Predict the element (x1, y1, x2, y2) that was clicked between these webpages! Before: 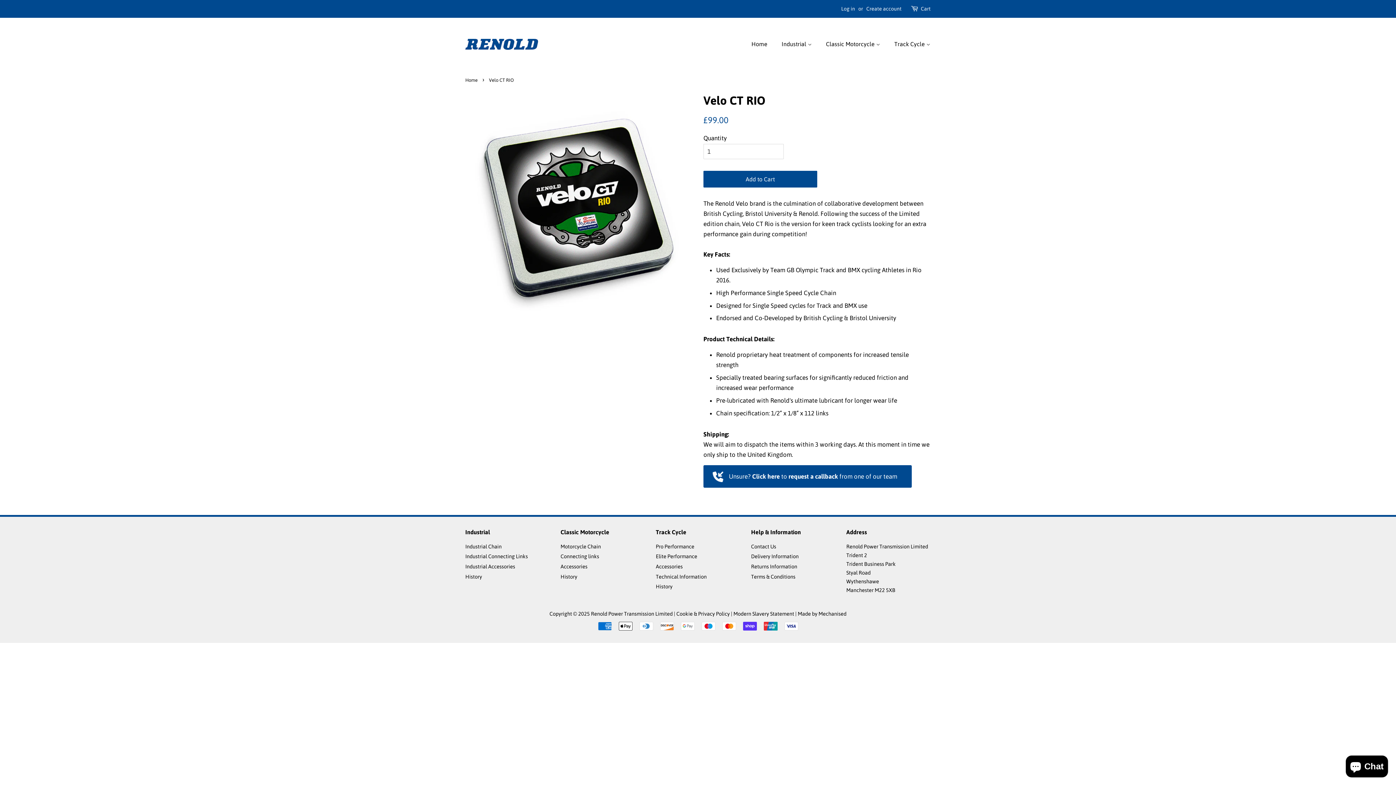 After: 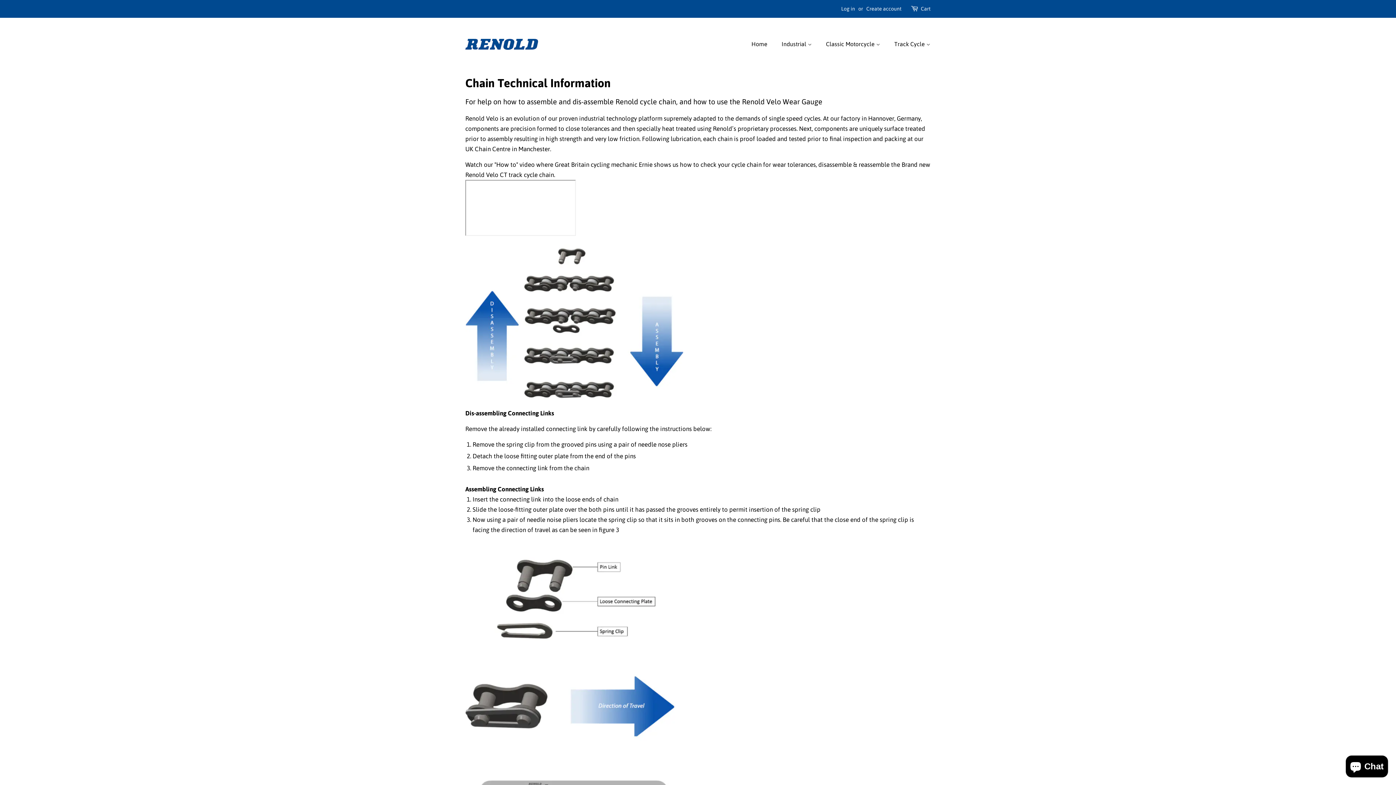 Action: label: Technical Information bbox: (656, 574, 706, 579)